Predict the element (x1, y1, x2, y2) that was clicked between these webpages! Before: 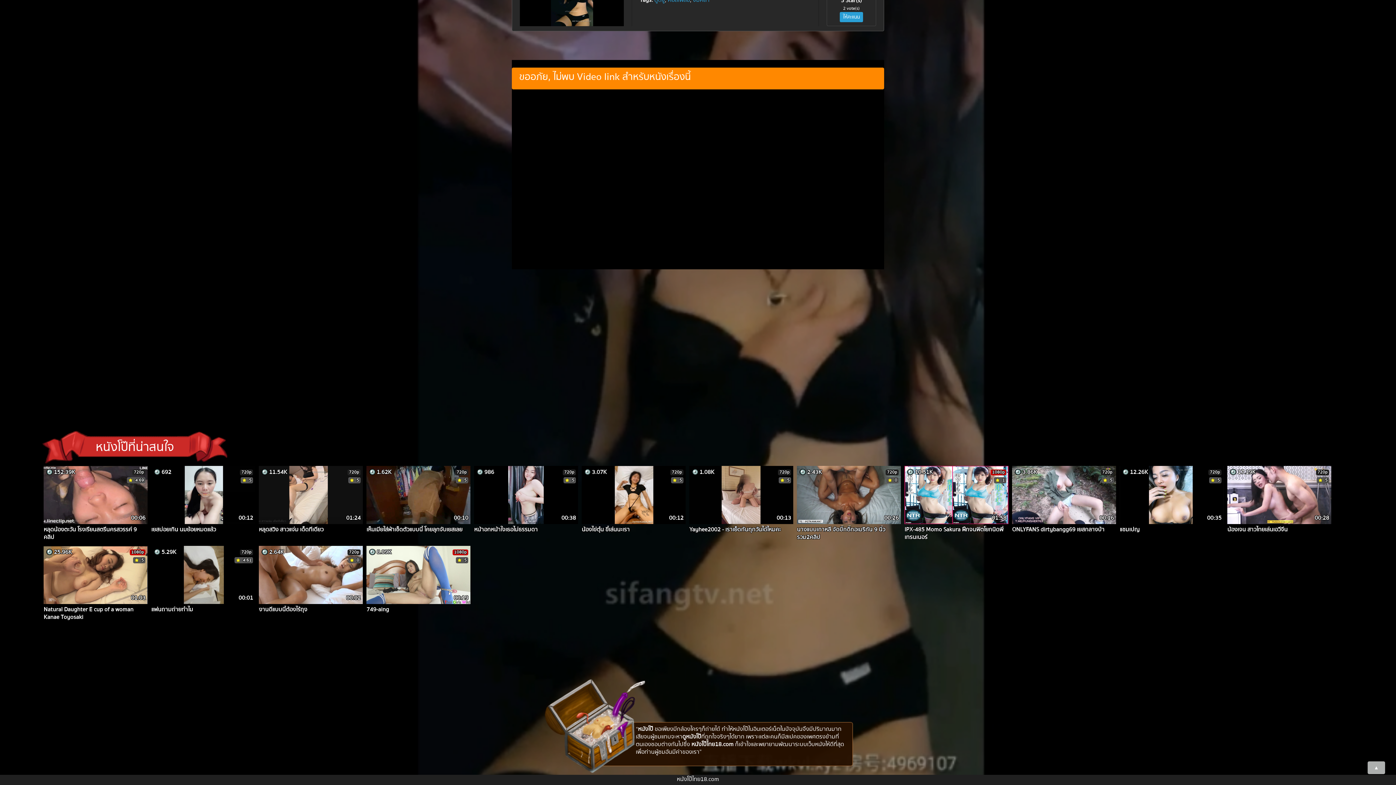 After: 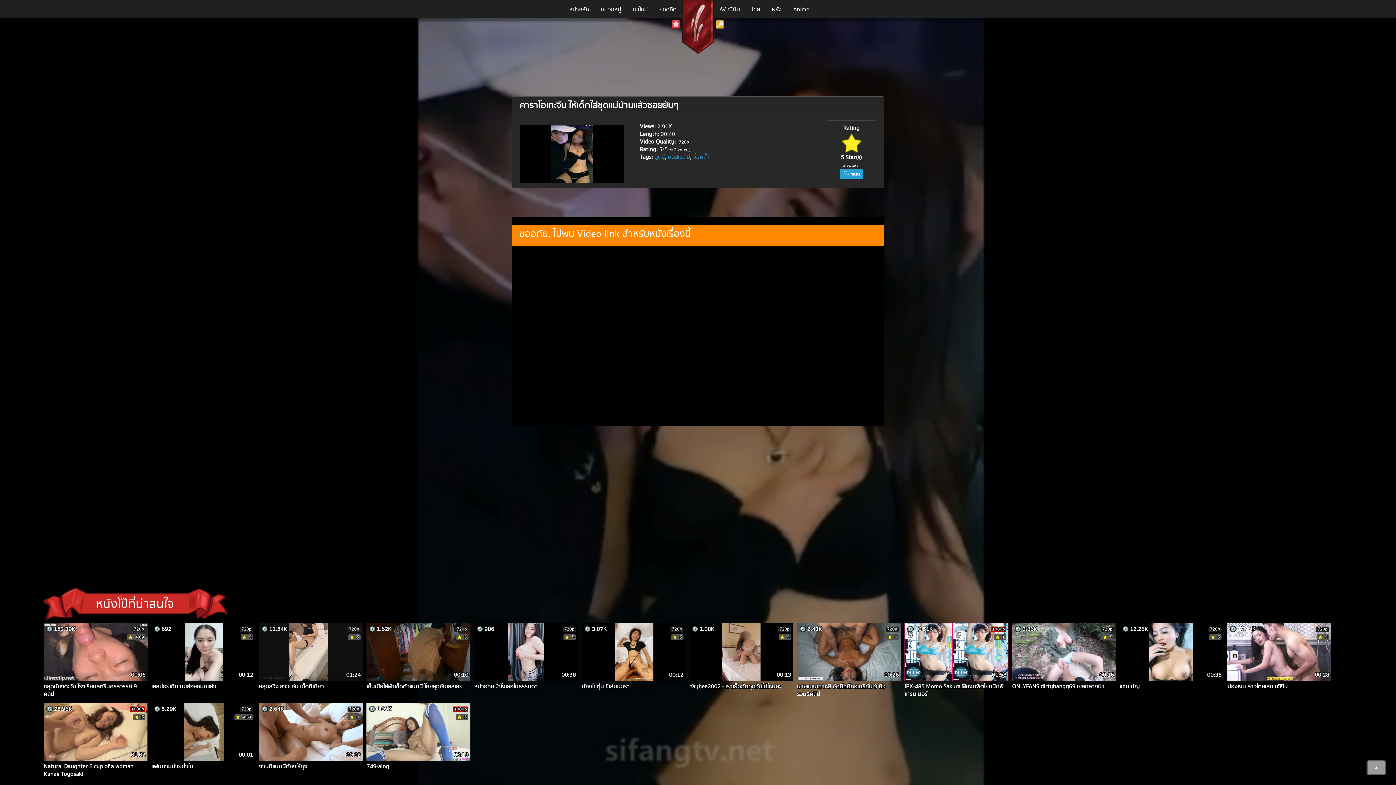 Action: bbox: (1368, 761, 1385, 774) label: ▲